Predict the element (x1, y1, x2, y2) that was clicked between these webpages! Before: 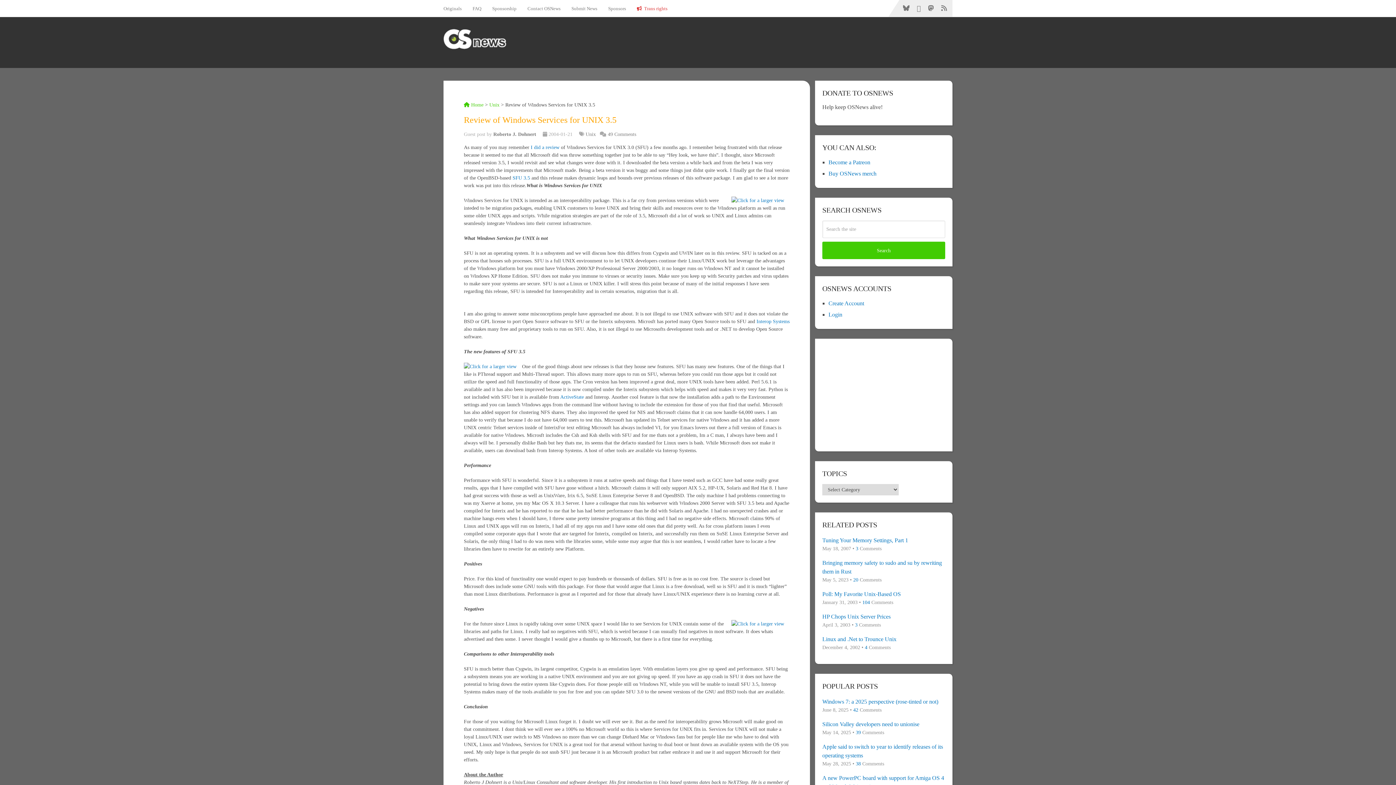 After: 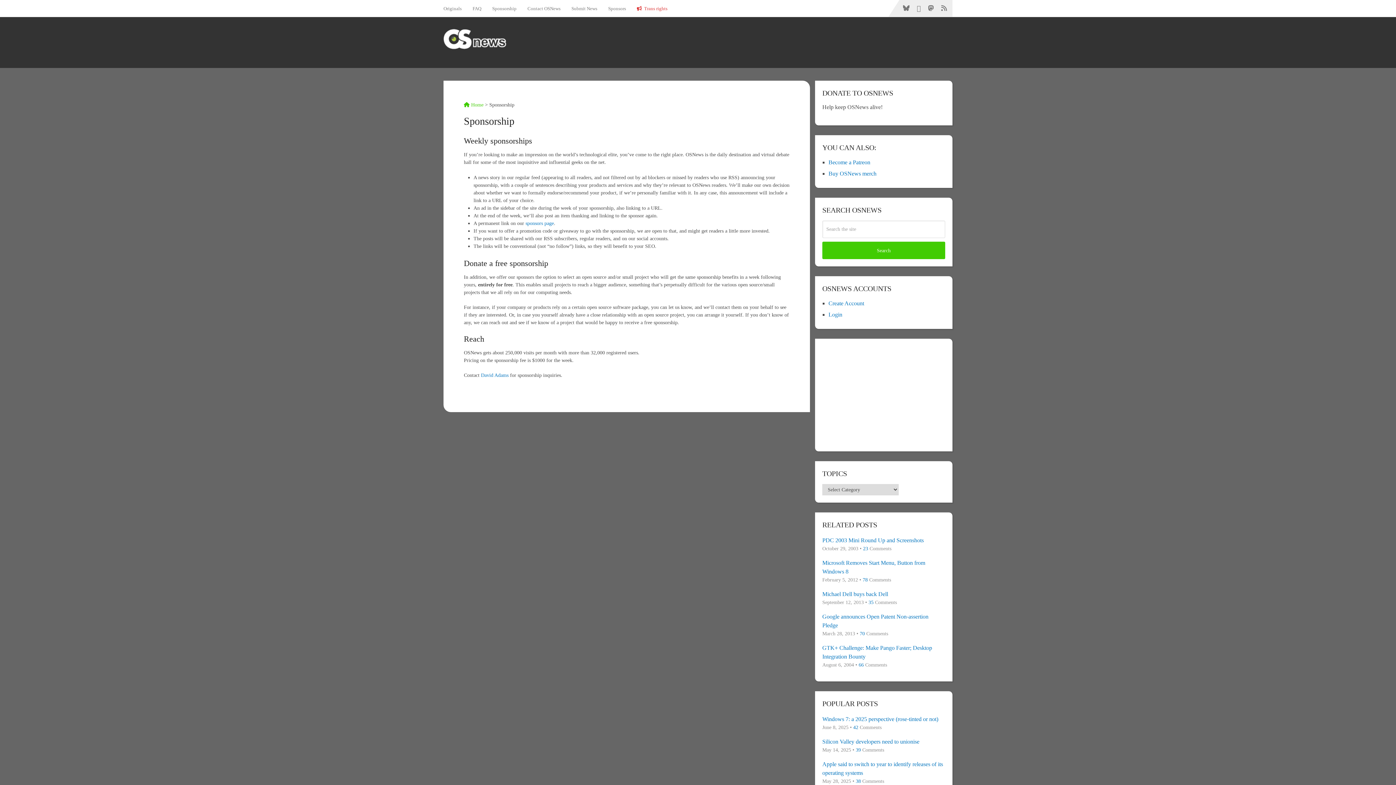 Action: label: Sponsorship bbox: (486, 0, 522, 16)